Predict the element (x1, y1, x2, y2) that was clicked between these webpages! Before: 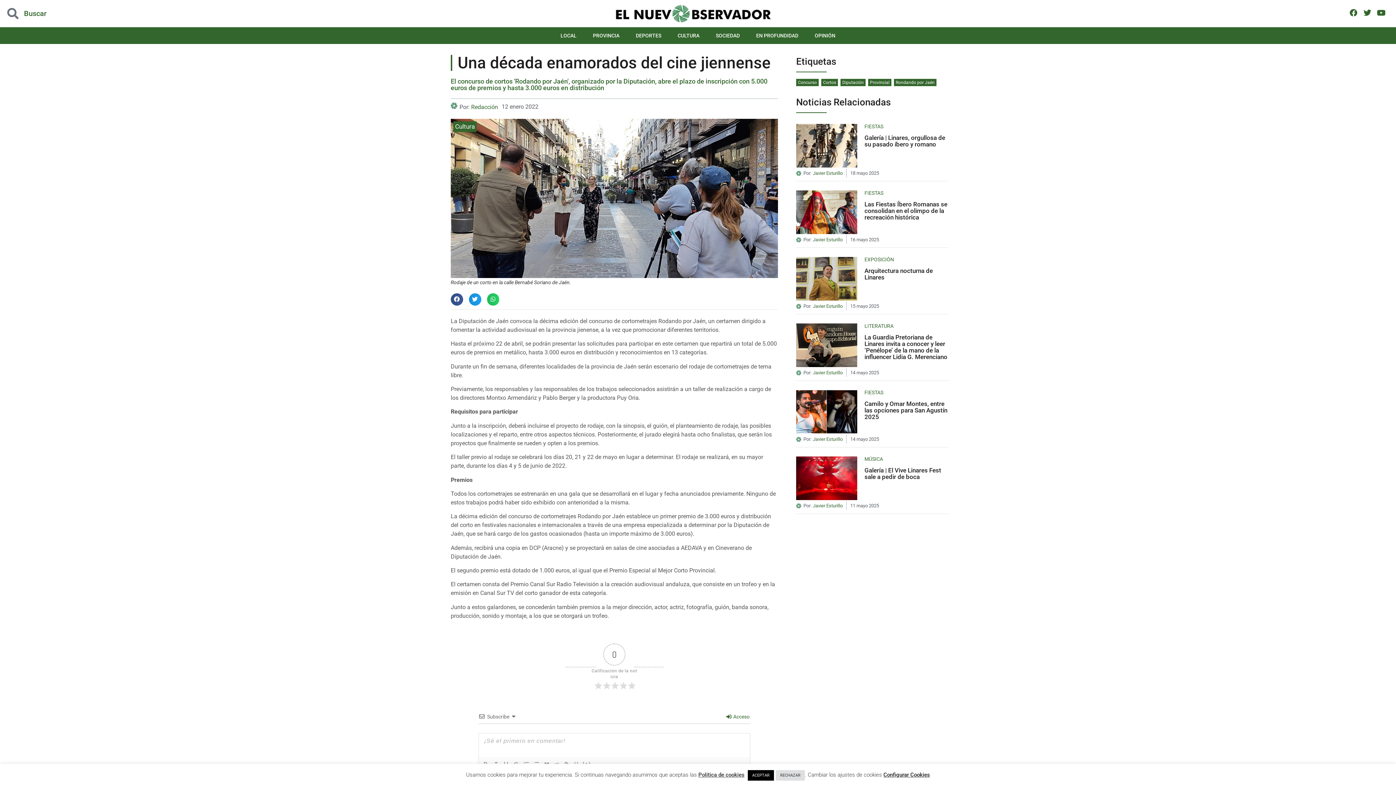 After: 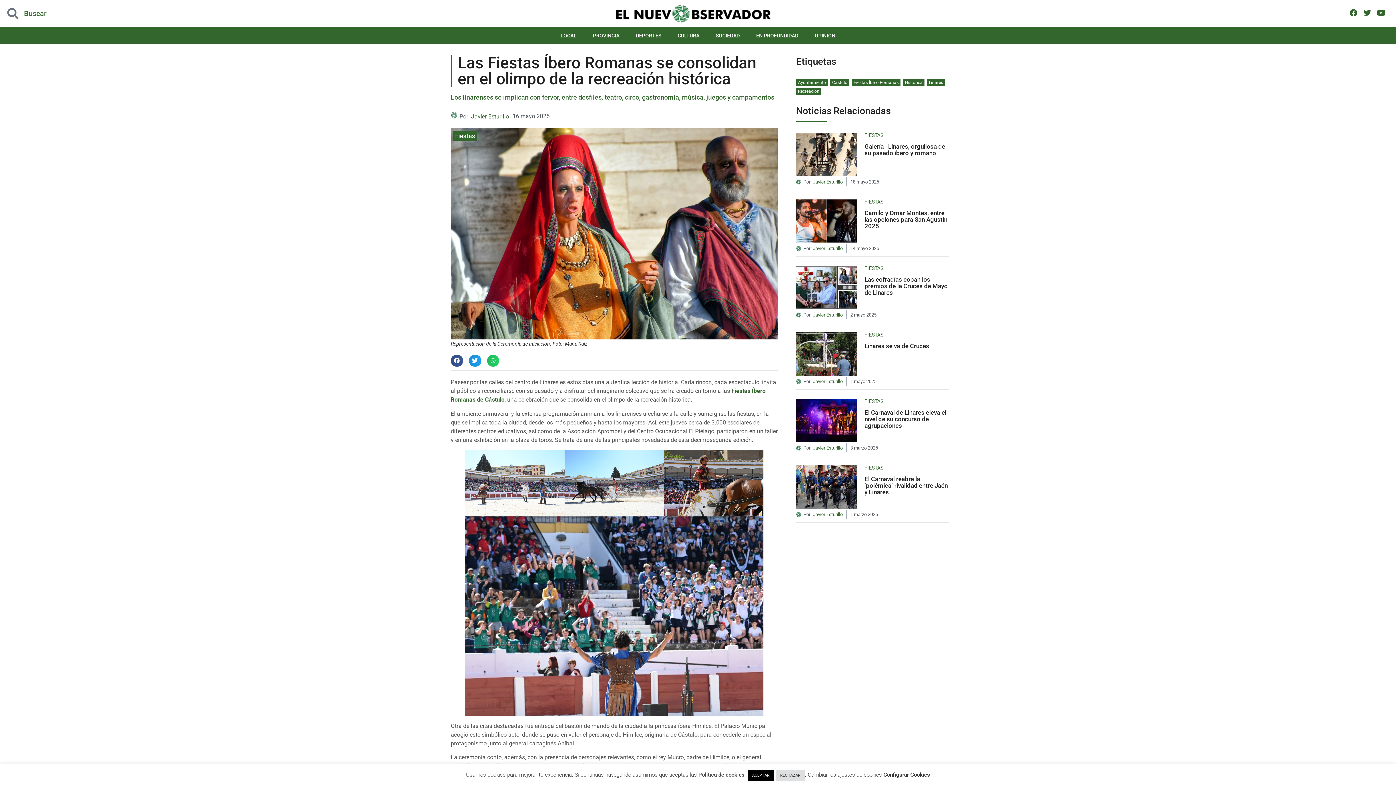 Action: label: Javier Esturillo bbox: (813, 237, 842, 242)